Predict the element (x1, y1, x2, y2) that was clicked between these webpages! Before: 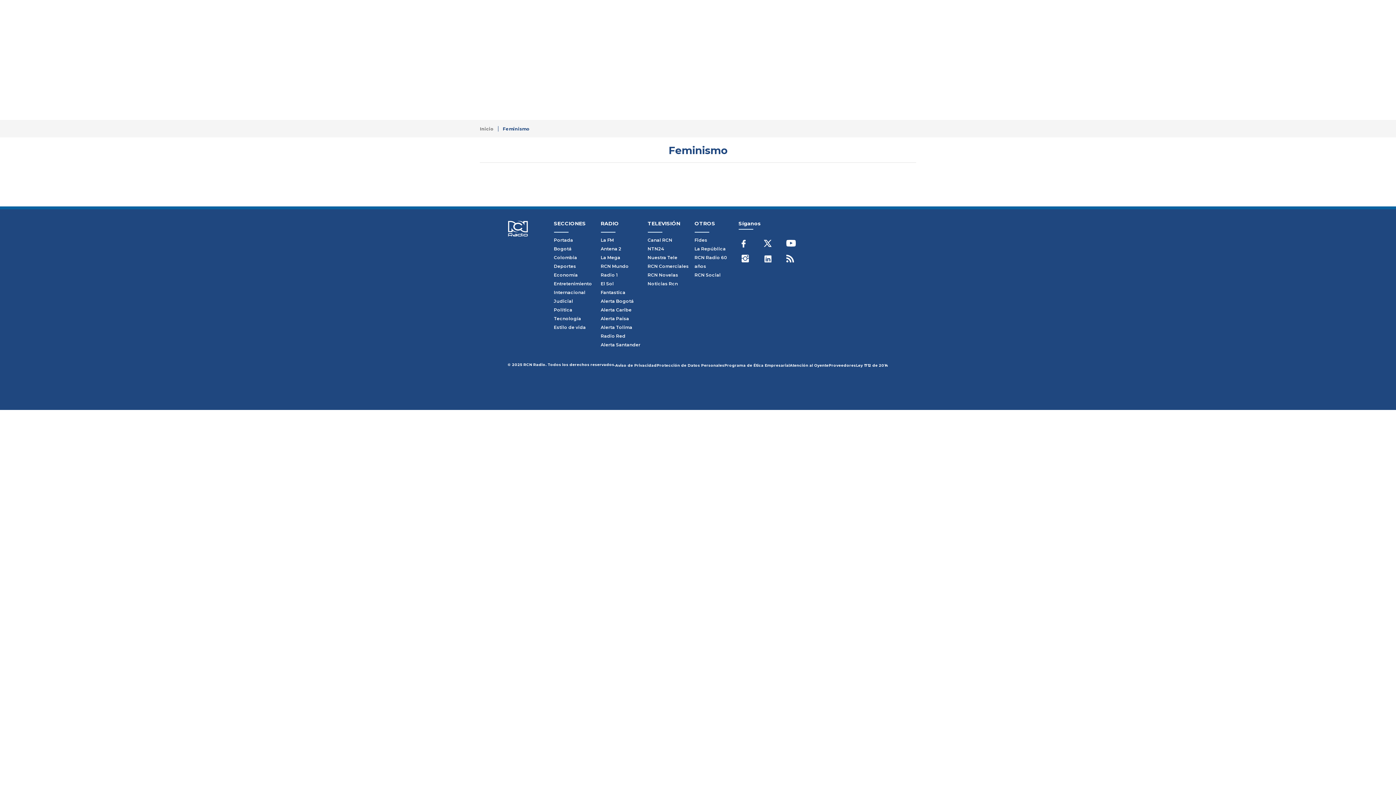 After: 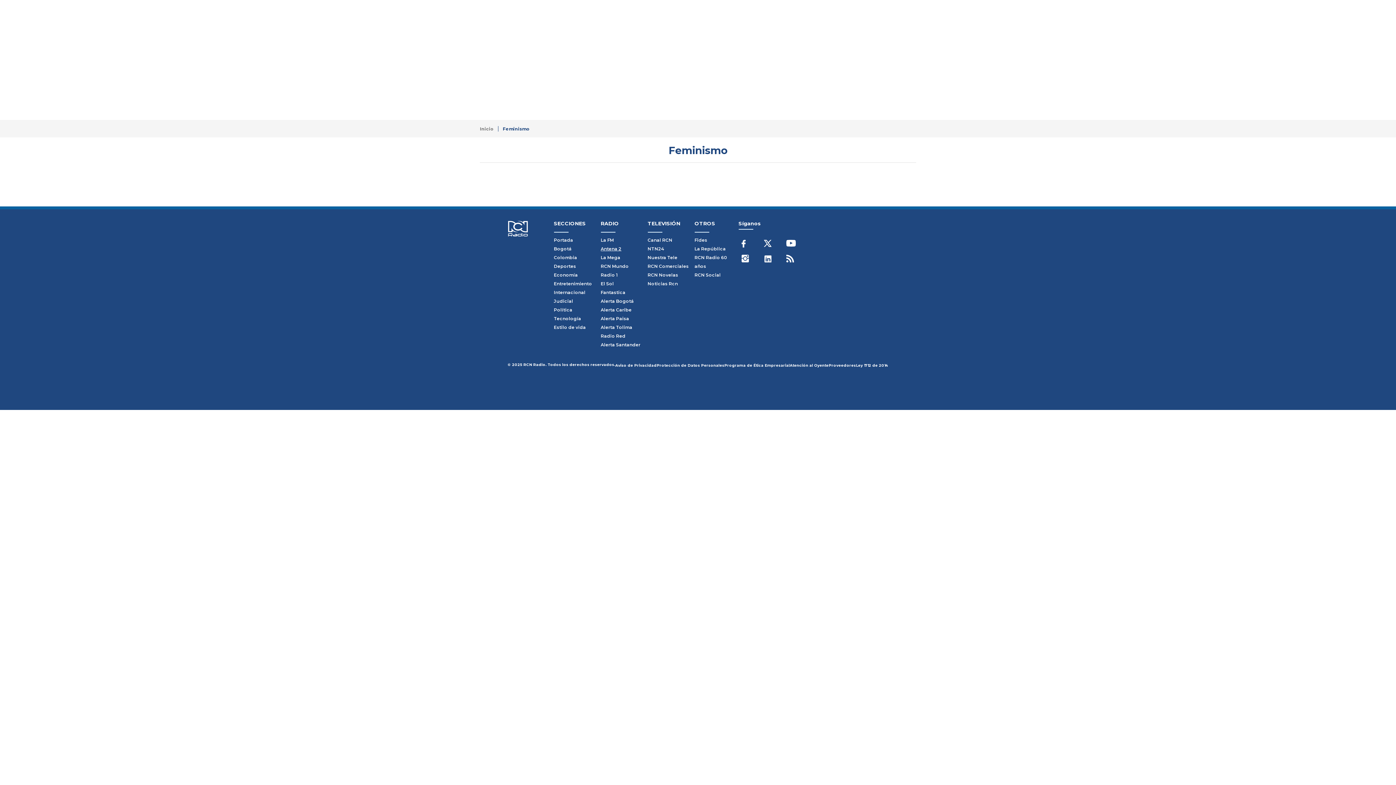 Action: bbox: (600, 246, 621, 251) label: Antena 2